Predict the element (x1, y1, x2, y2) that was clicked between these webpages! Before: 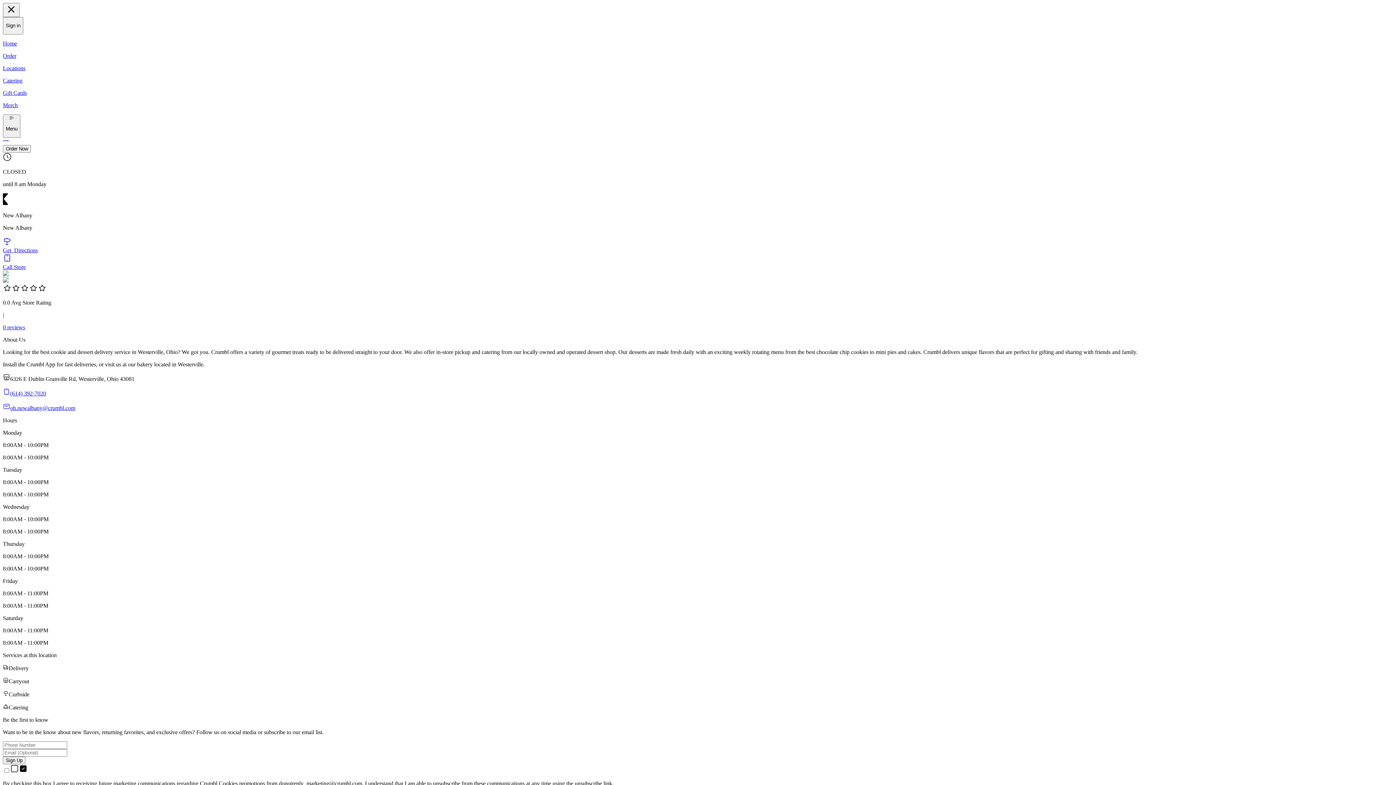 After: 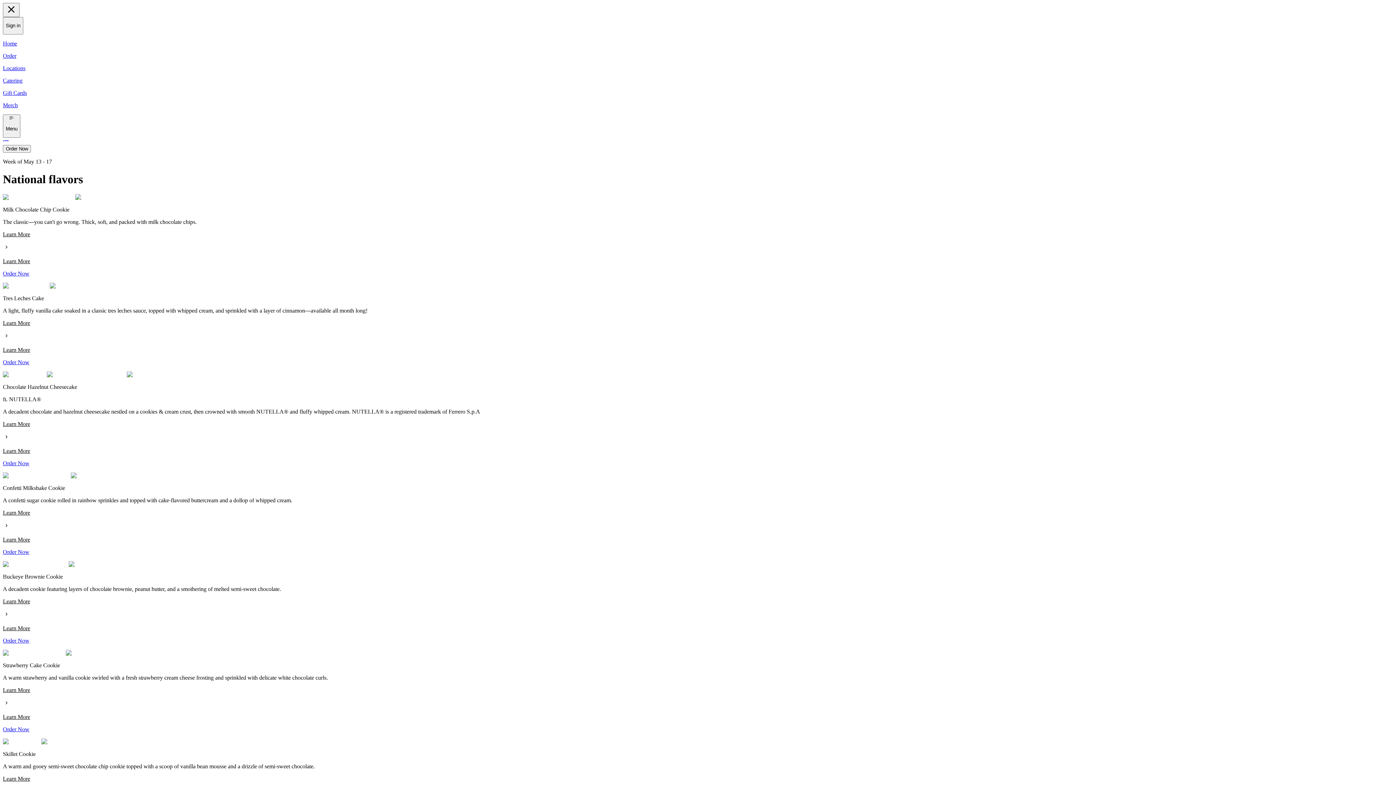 Action: label: Home bbox: (2, 40, 1393, 46)